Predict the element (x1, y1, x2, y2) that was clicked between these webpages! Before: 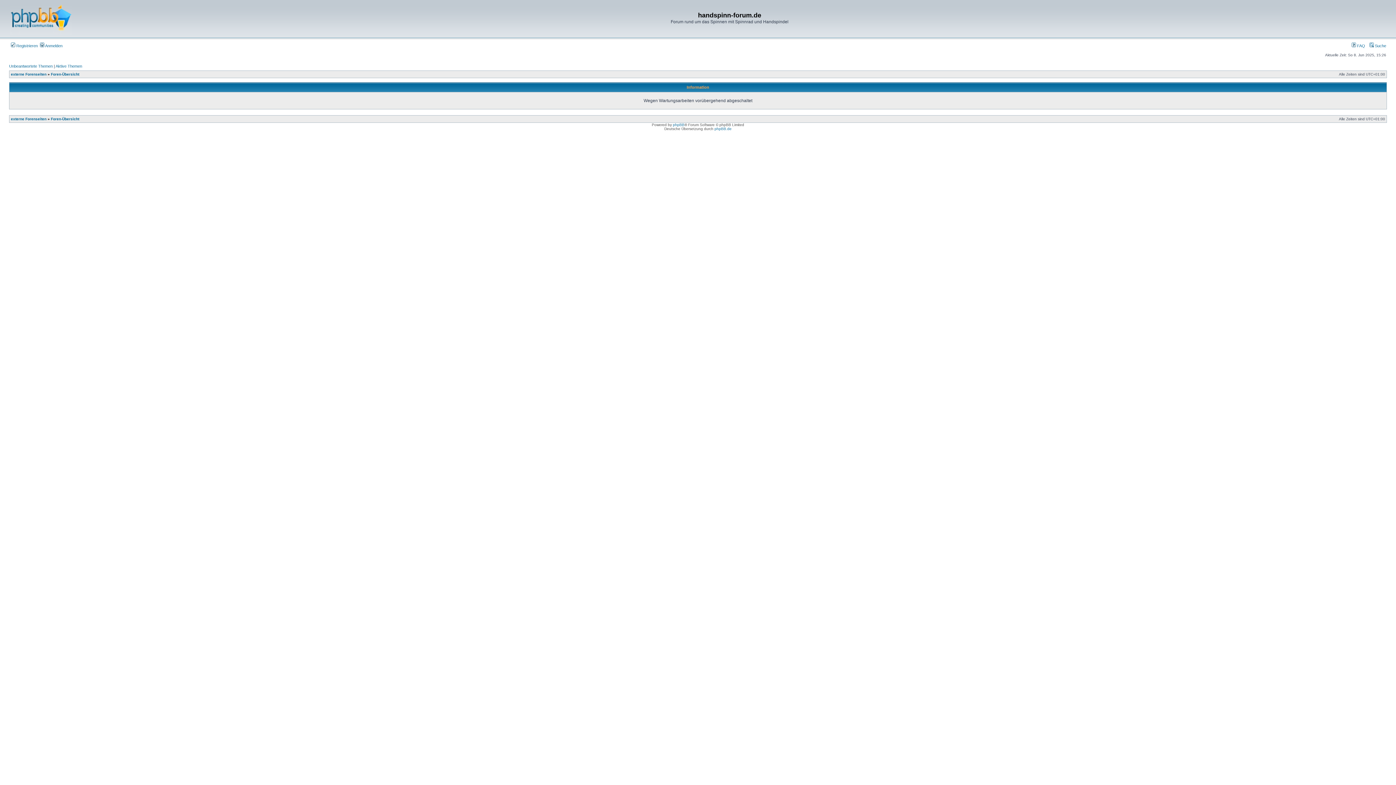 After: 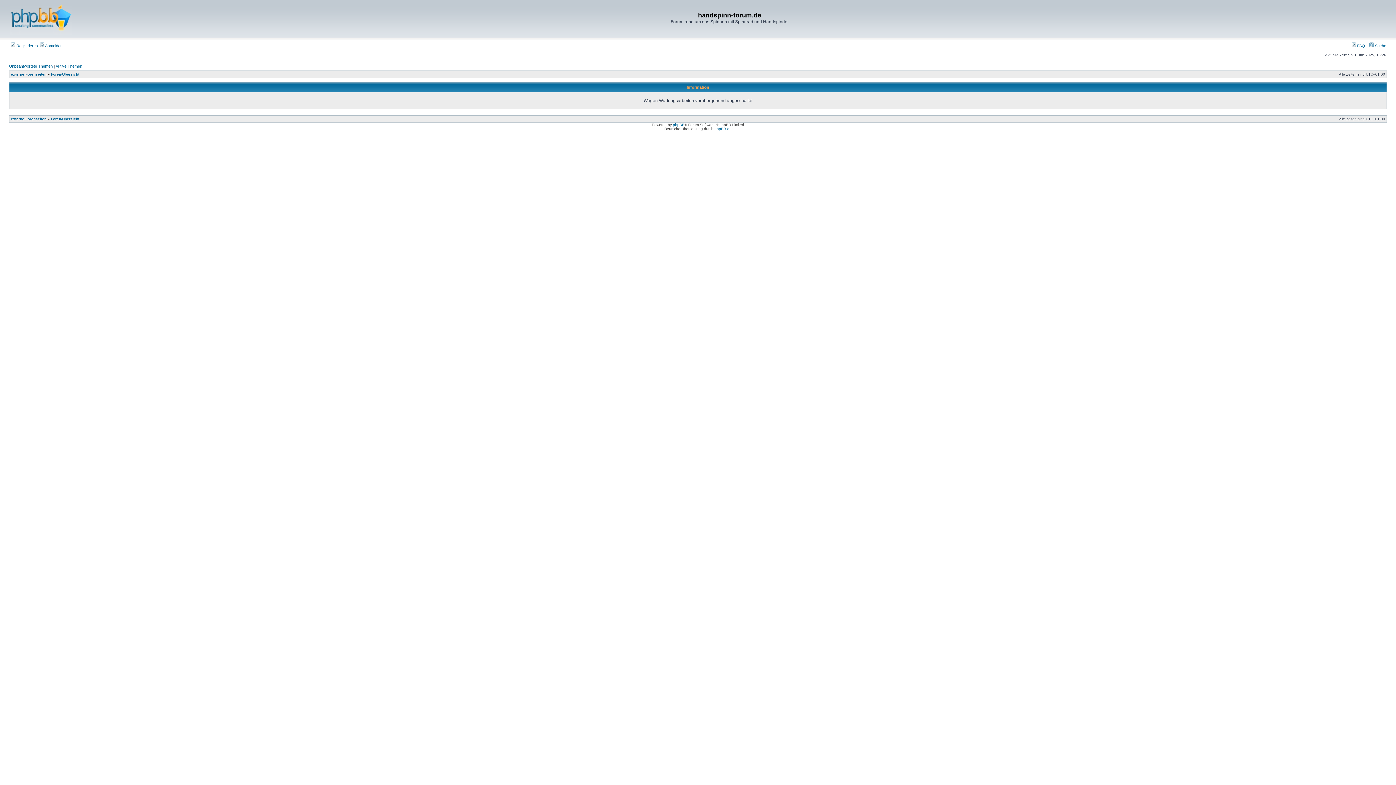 Action: bbox: (50, 117, 79, 121) label: Foren-Übersicht